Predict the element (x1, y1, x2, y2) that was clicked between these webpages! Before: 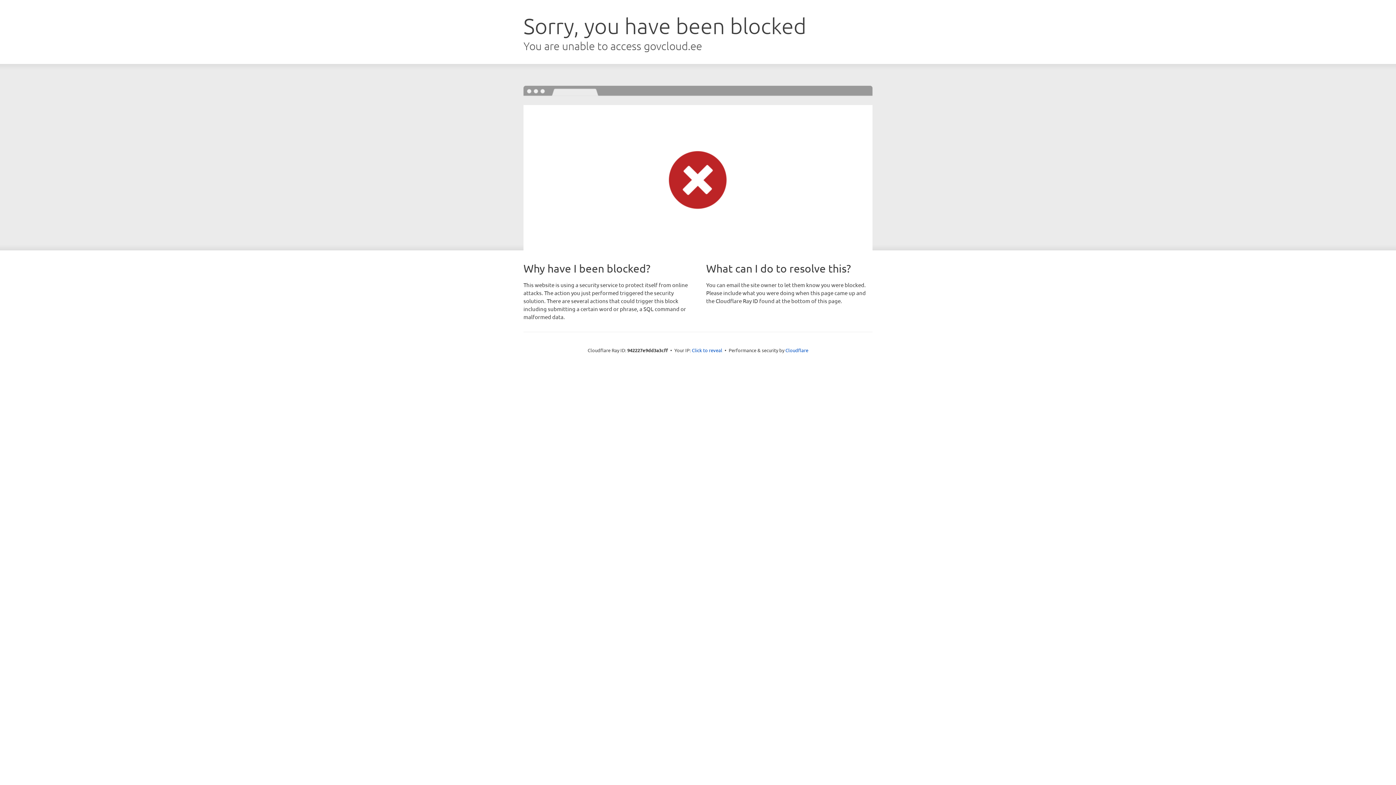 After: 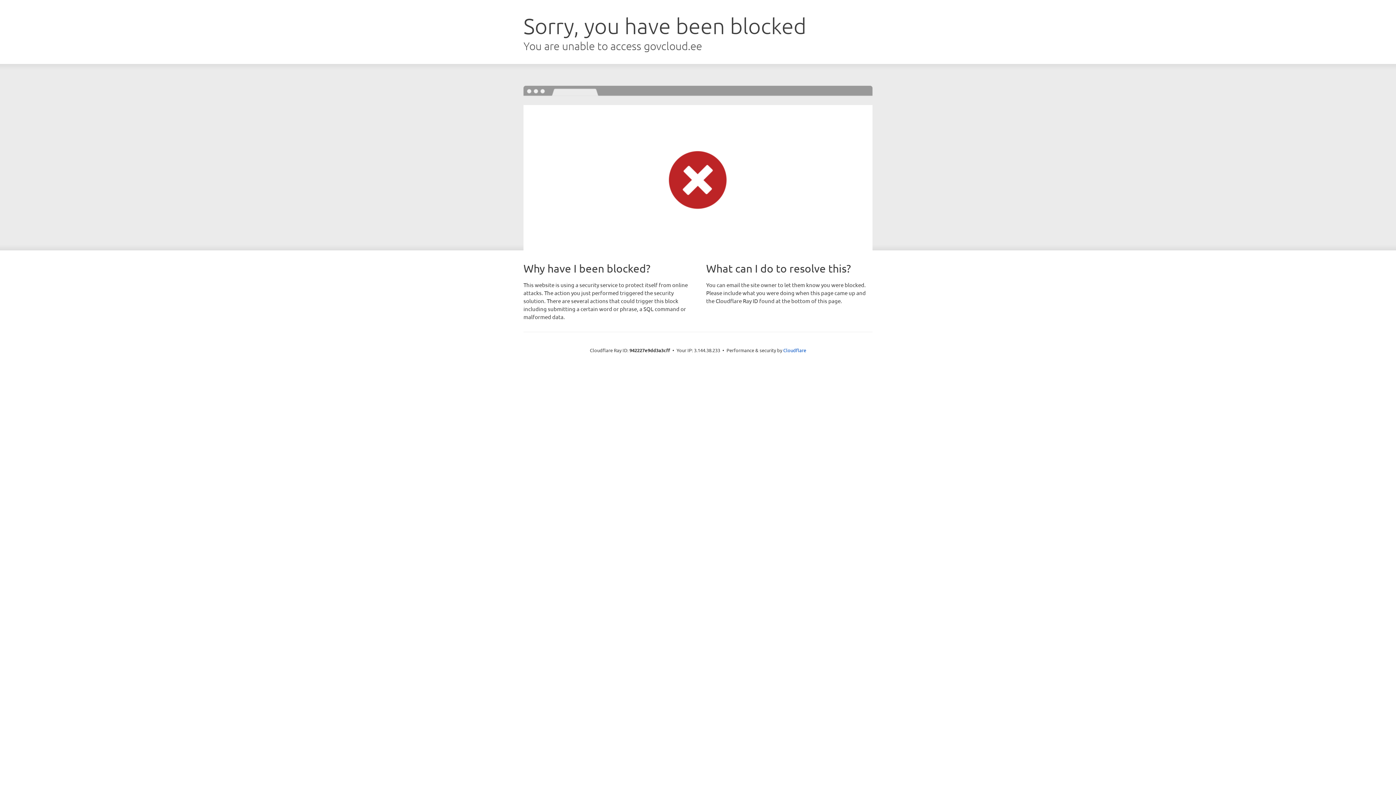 Action: bbox: (692, 346, 722, 353) label: Click to reveal